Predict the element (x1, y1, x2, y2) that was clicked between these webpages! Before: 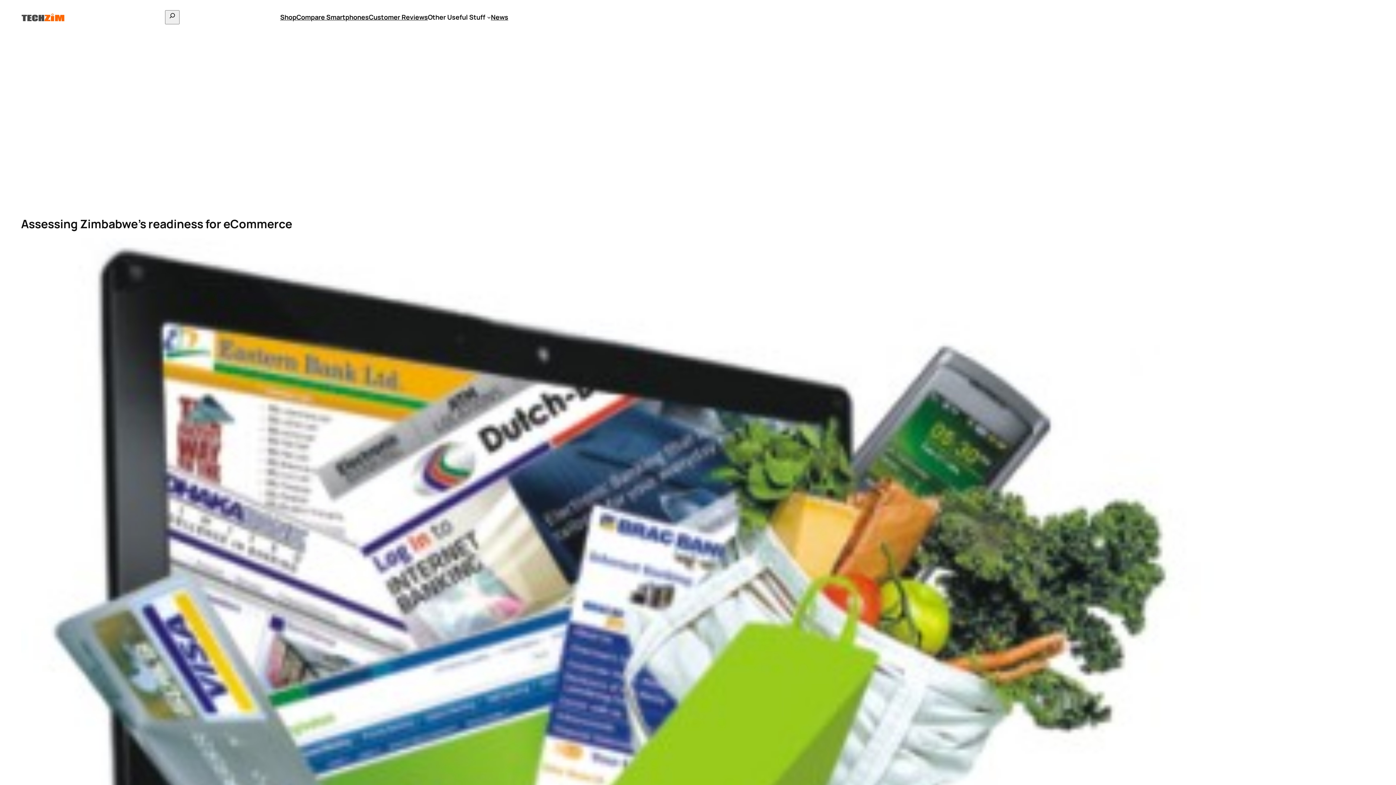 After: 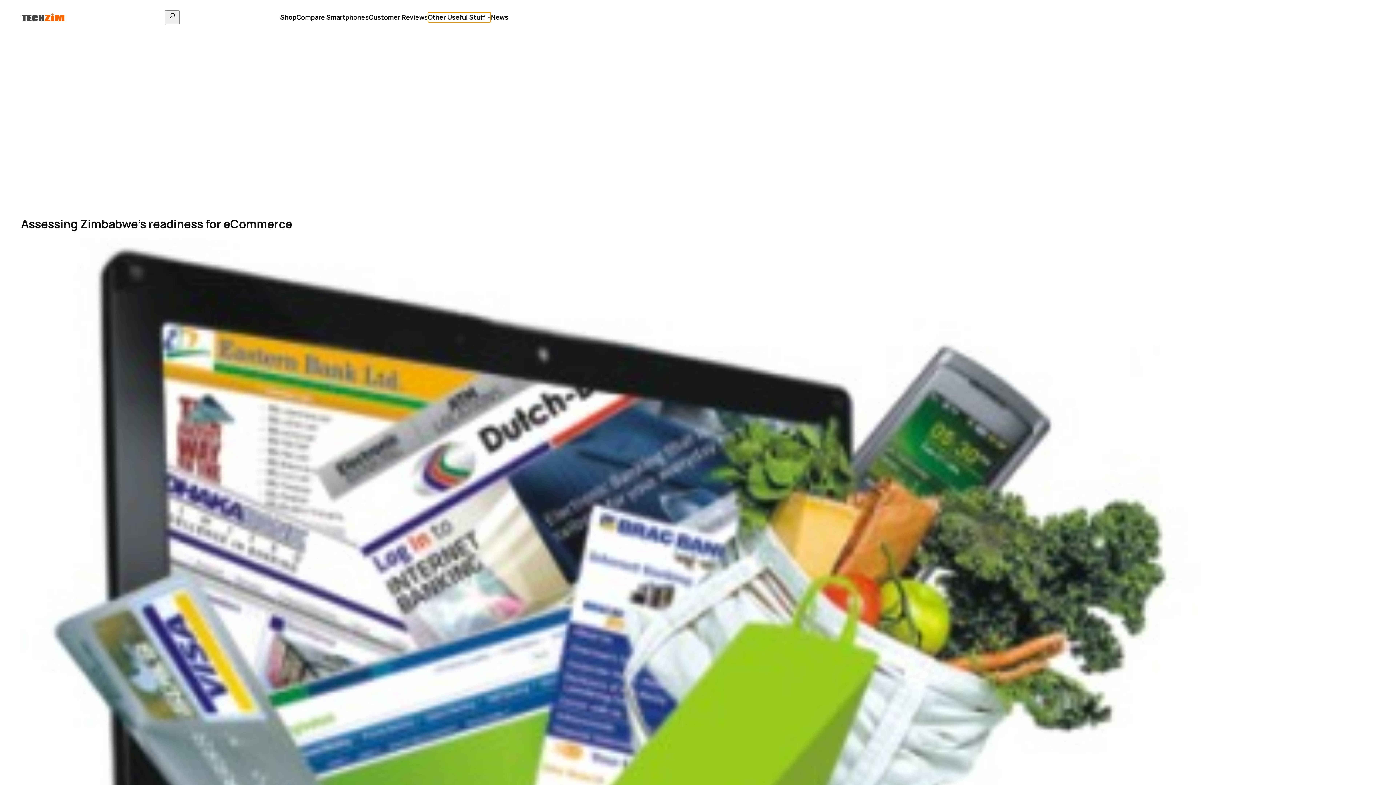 Action: bbox: (427, 12, 491, 22) label: Other Useful Stuff submenu